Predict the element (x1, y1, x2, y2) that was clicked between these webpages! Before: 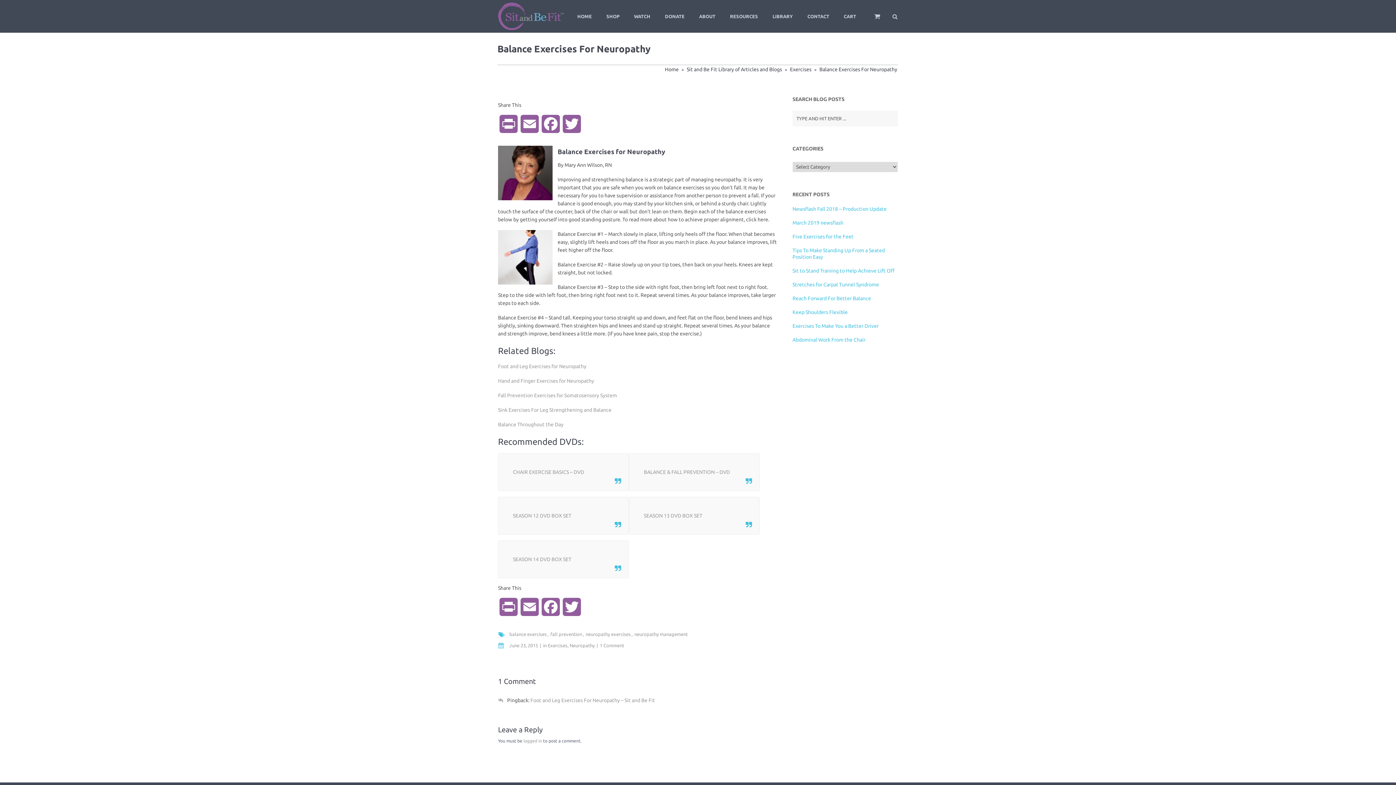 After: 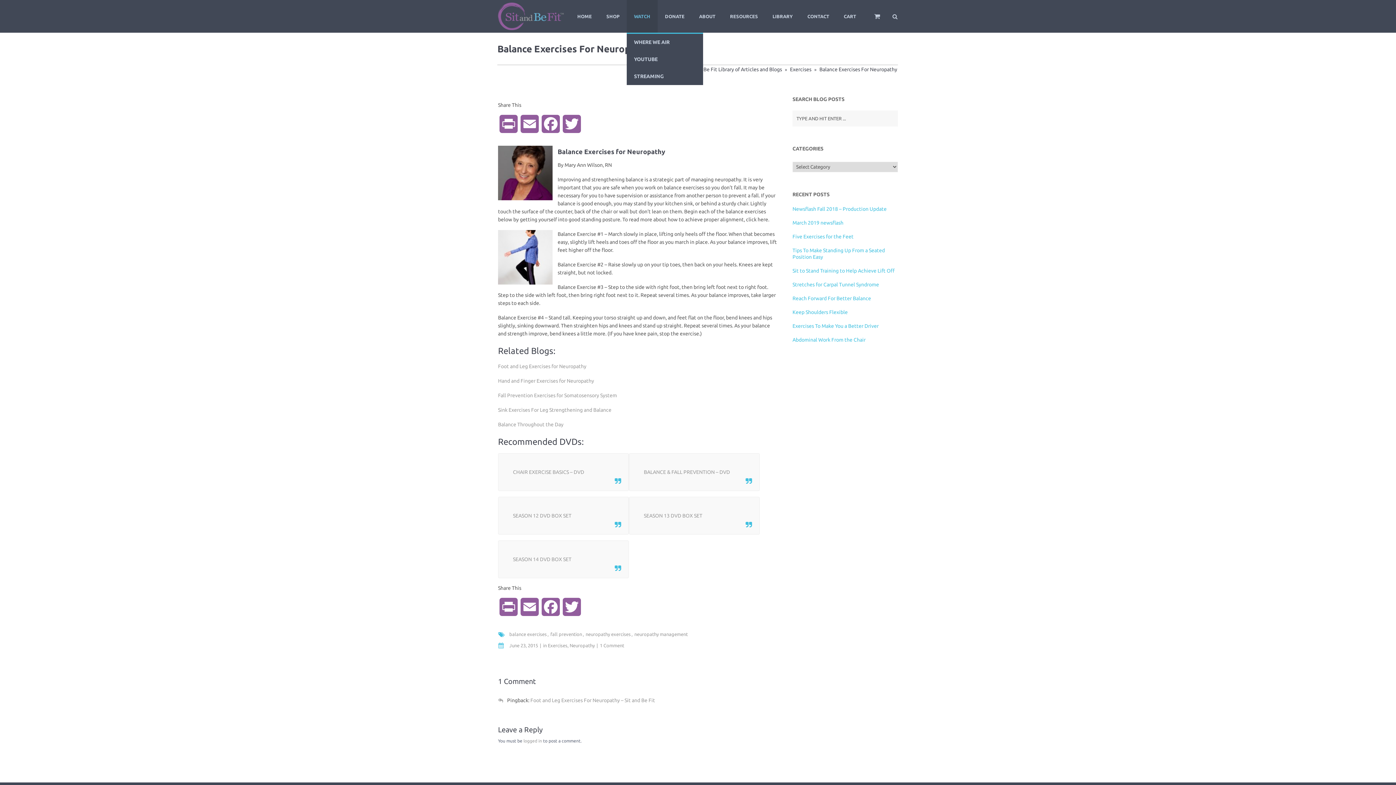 Action: bbox: (626, 0, 657, 32) label: WATCH